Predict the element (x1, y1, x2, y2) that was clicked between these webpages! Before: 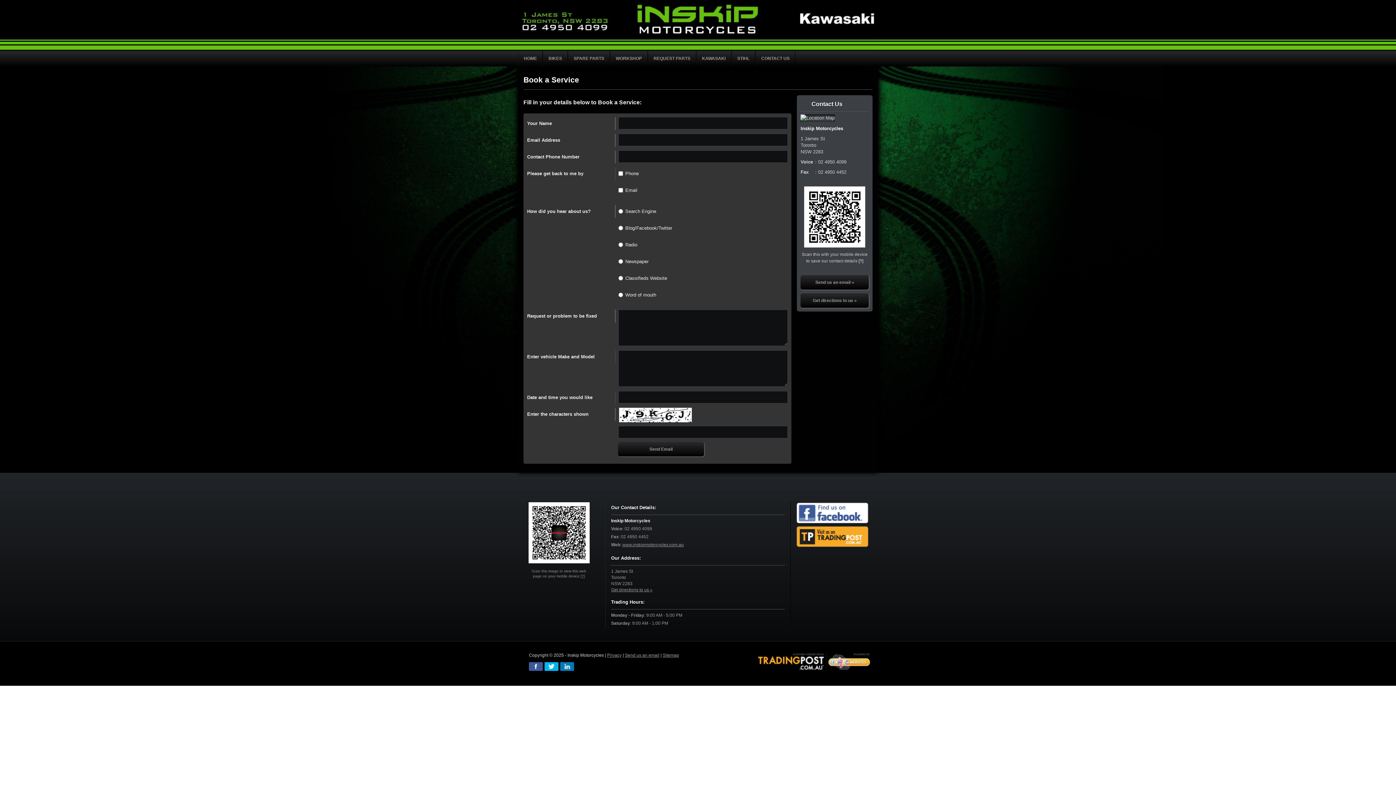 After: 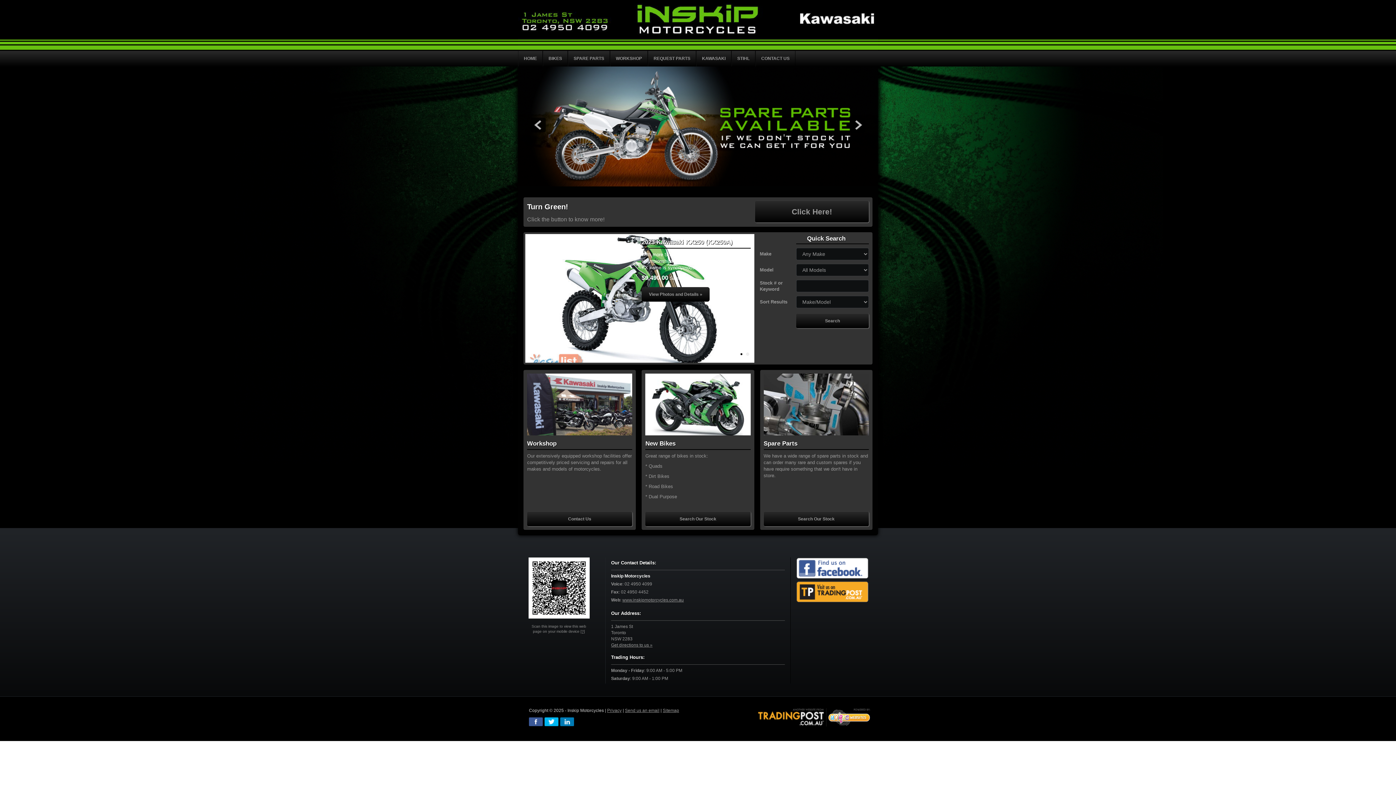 Action: label: HOME bbox: (518, 50, 542, 66)